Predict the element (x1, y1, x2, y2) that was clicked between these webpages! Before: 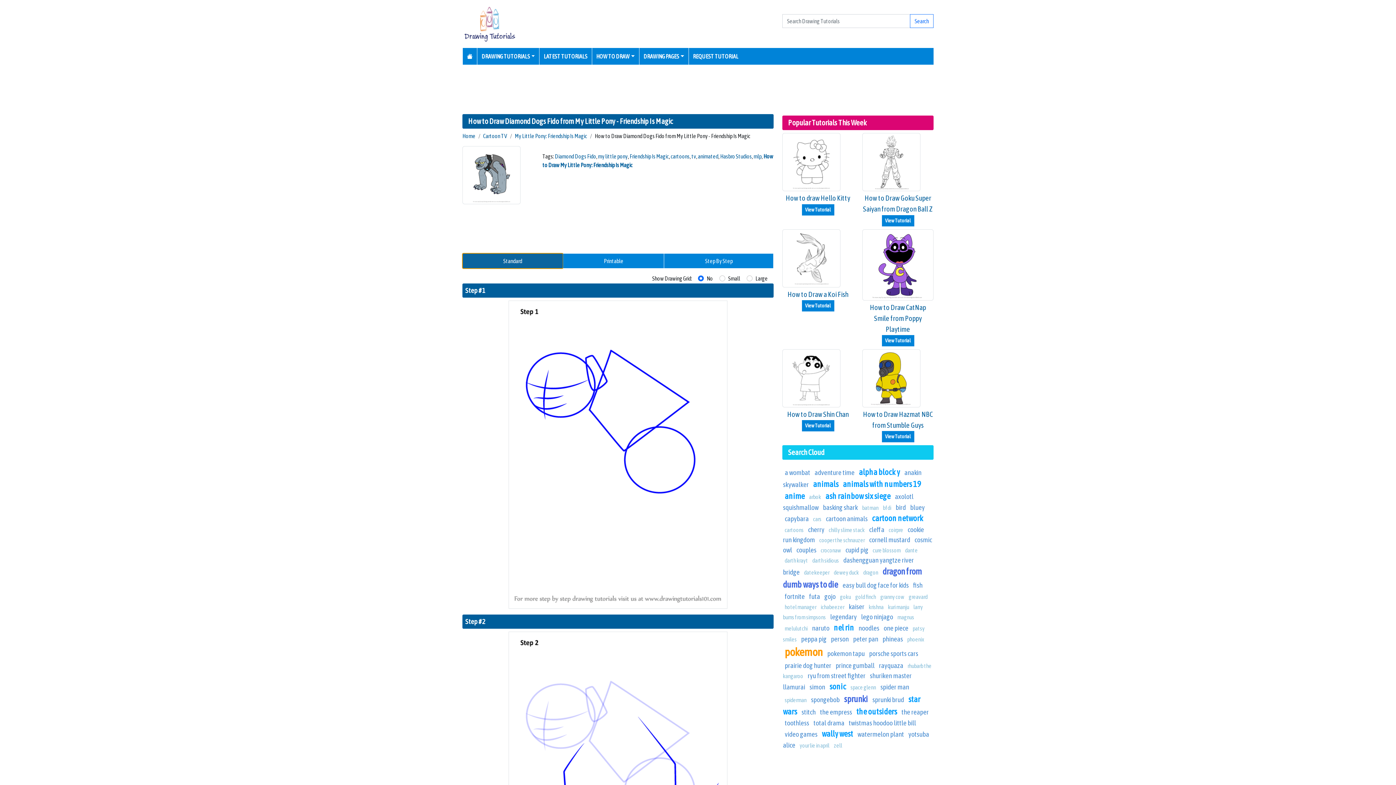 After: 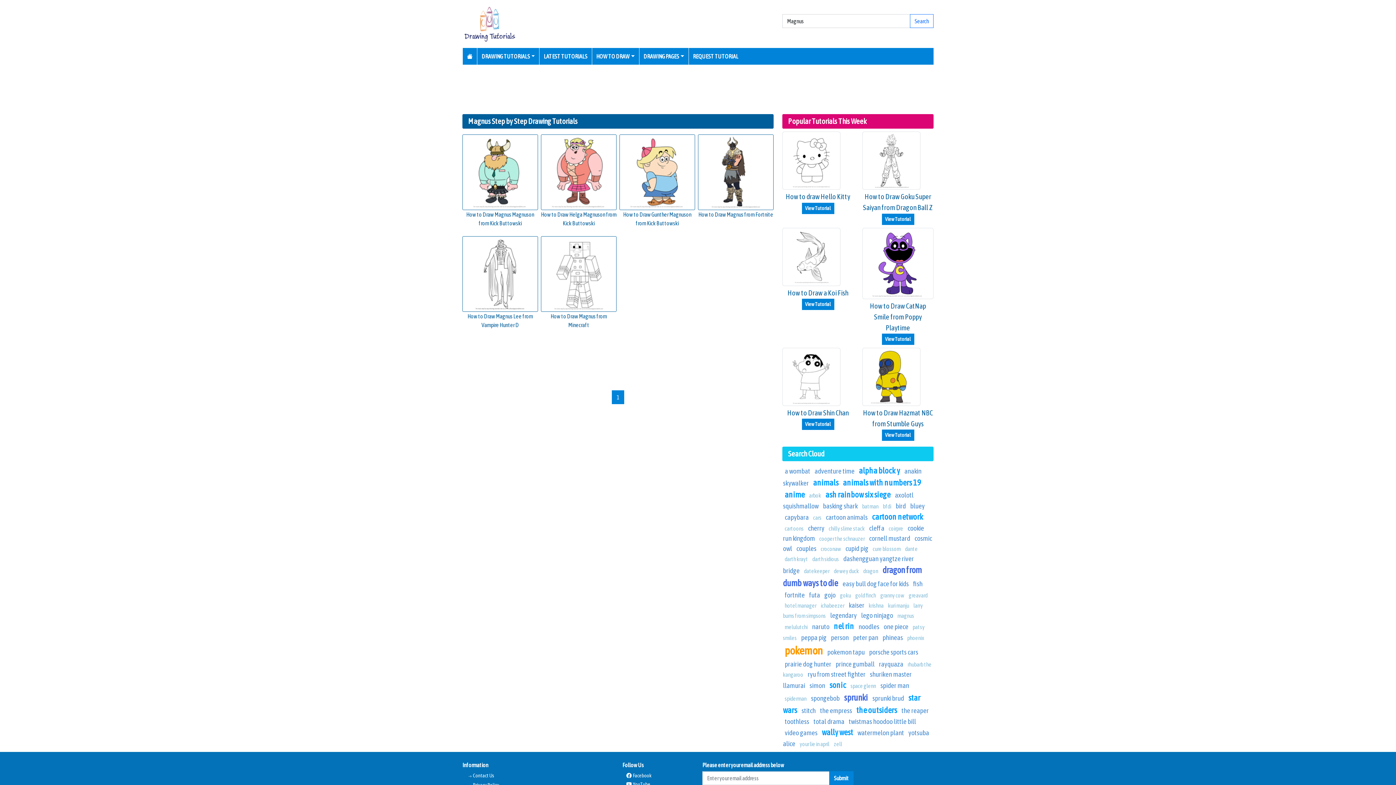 Action: label: magnus bbox: (897, 614, 914, 620)